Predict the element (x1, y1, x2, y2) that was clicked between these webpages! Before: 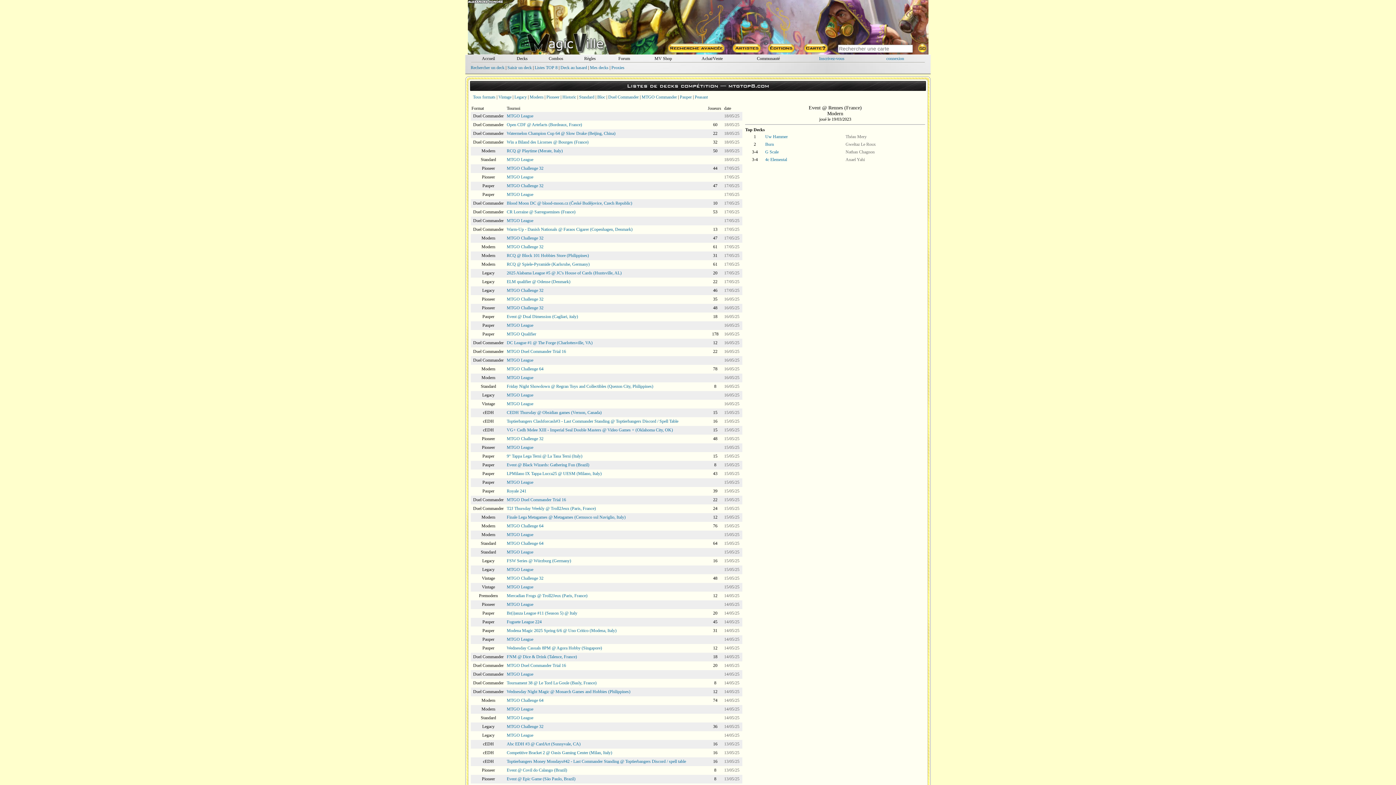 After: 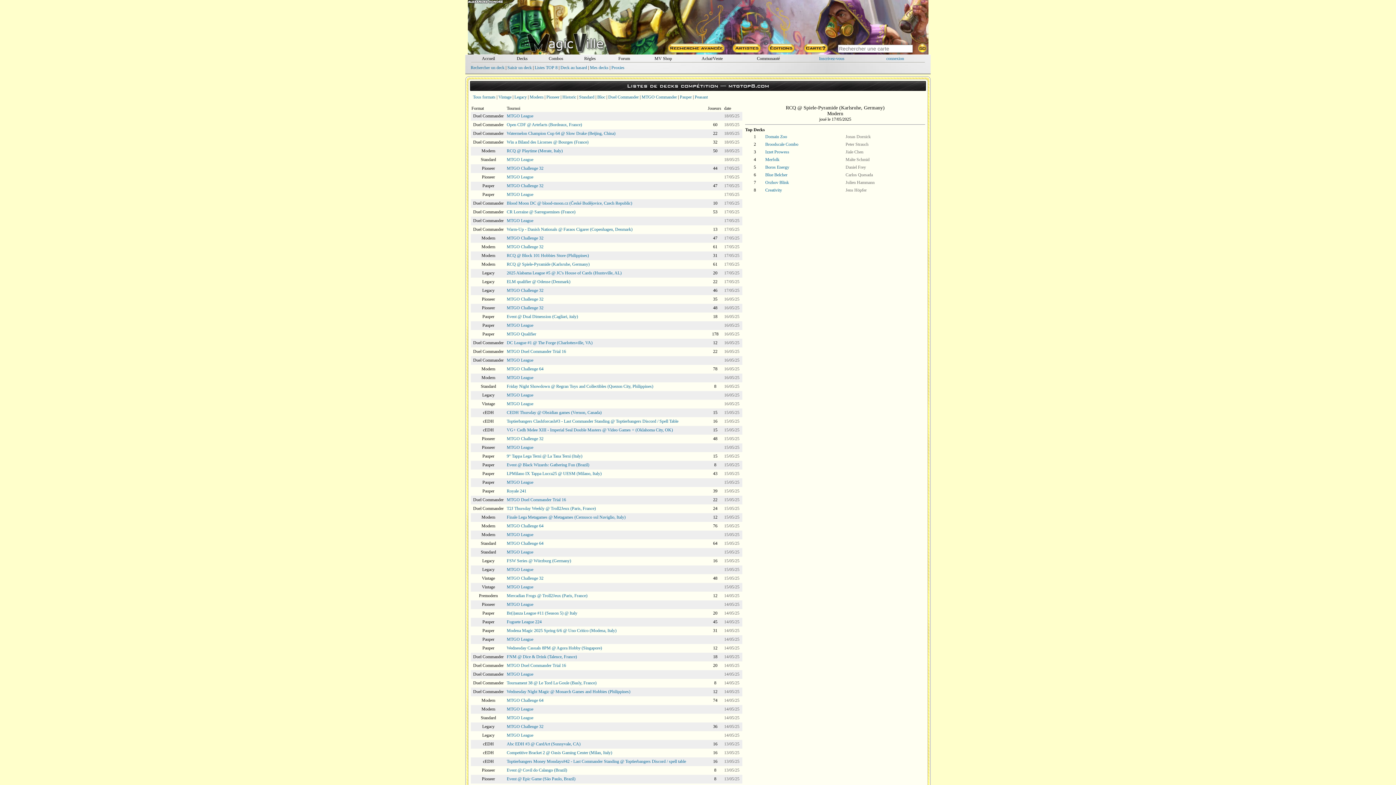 Action: bbox: (506, 261, 589, 266) label: RCQ @ Spiele-Pyramide (Karlsruhe, Germany)